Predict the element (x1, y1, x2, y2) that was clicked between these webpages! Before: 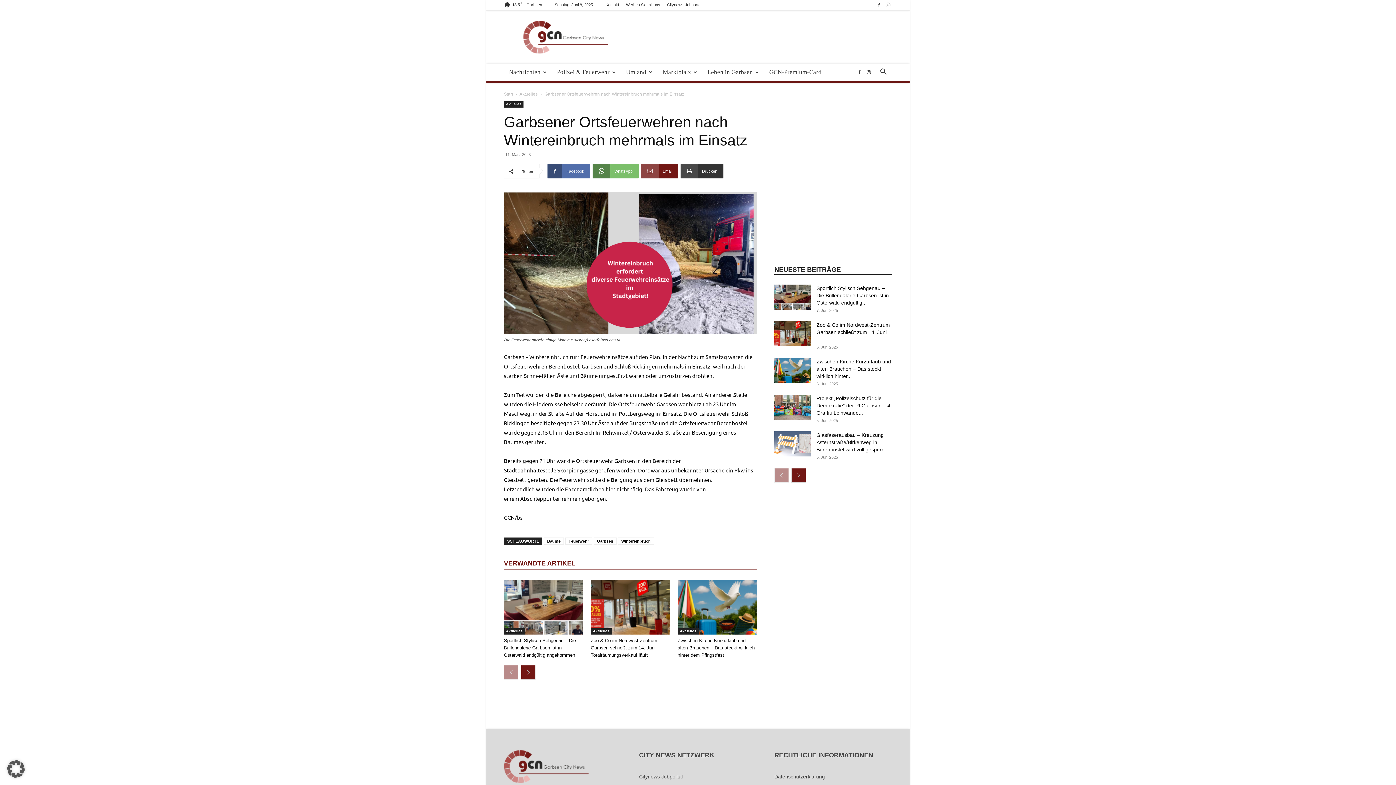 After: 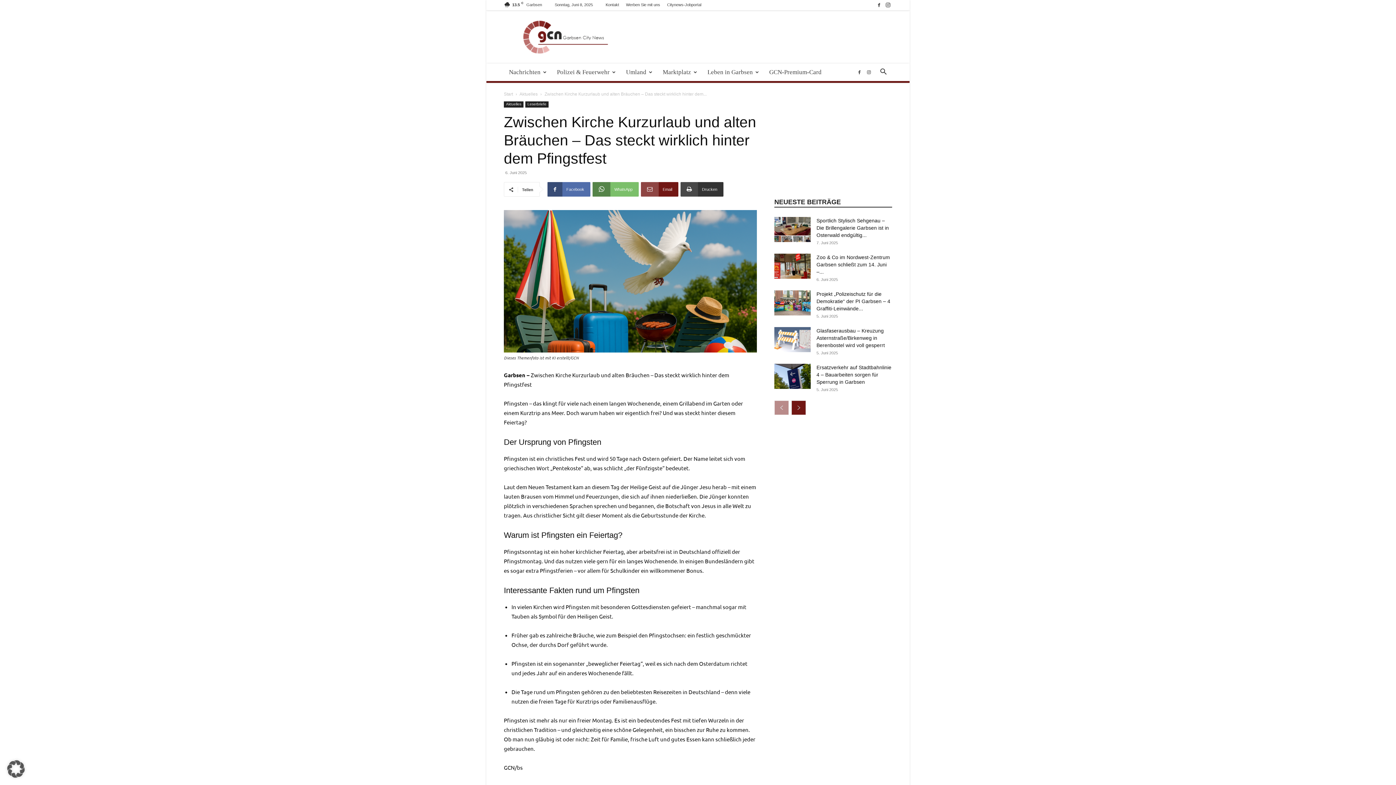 Action: bbox: (677, 580, 757, 634)